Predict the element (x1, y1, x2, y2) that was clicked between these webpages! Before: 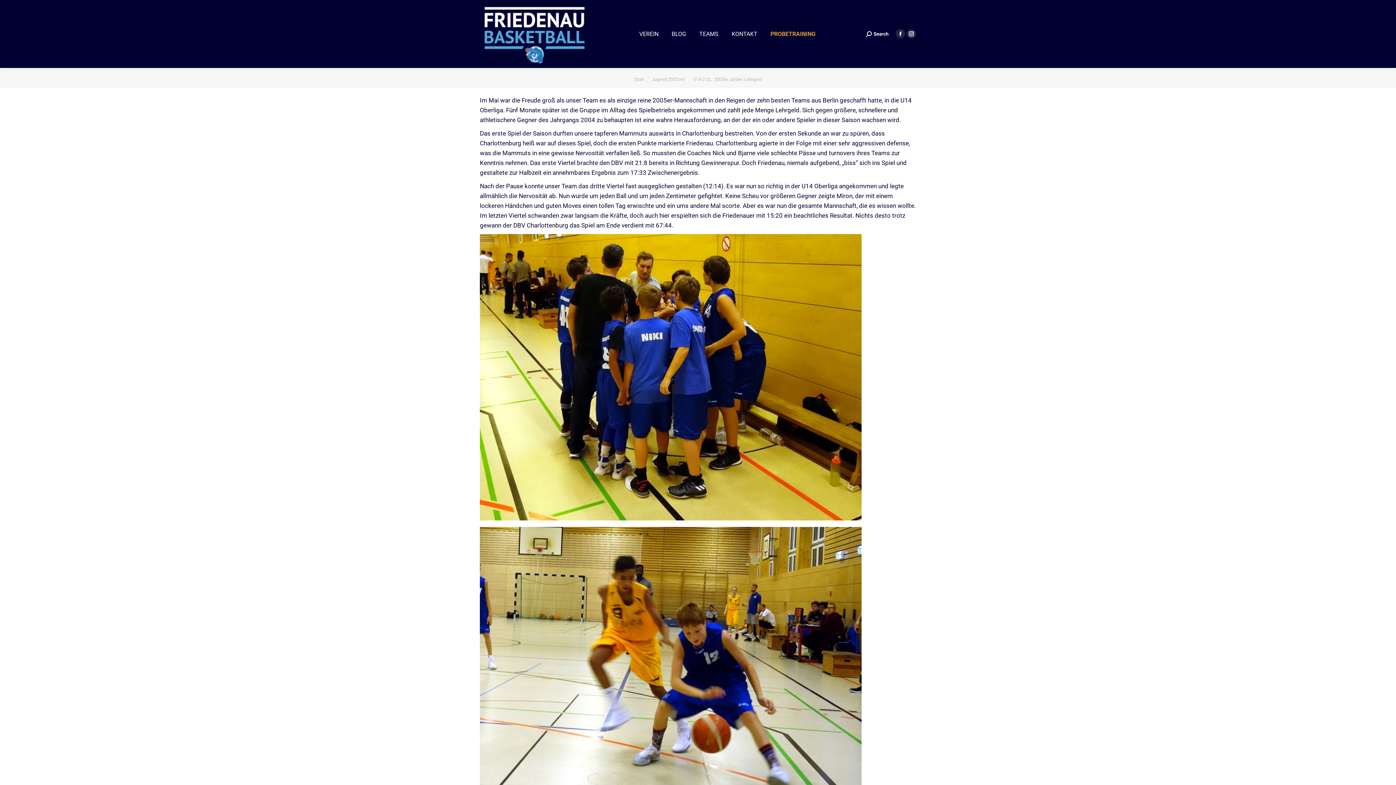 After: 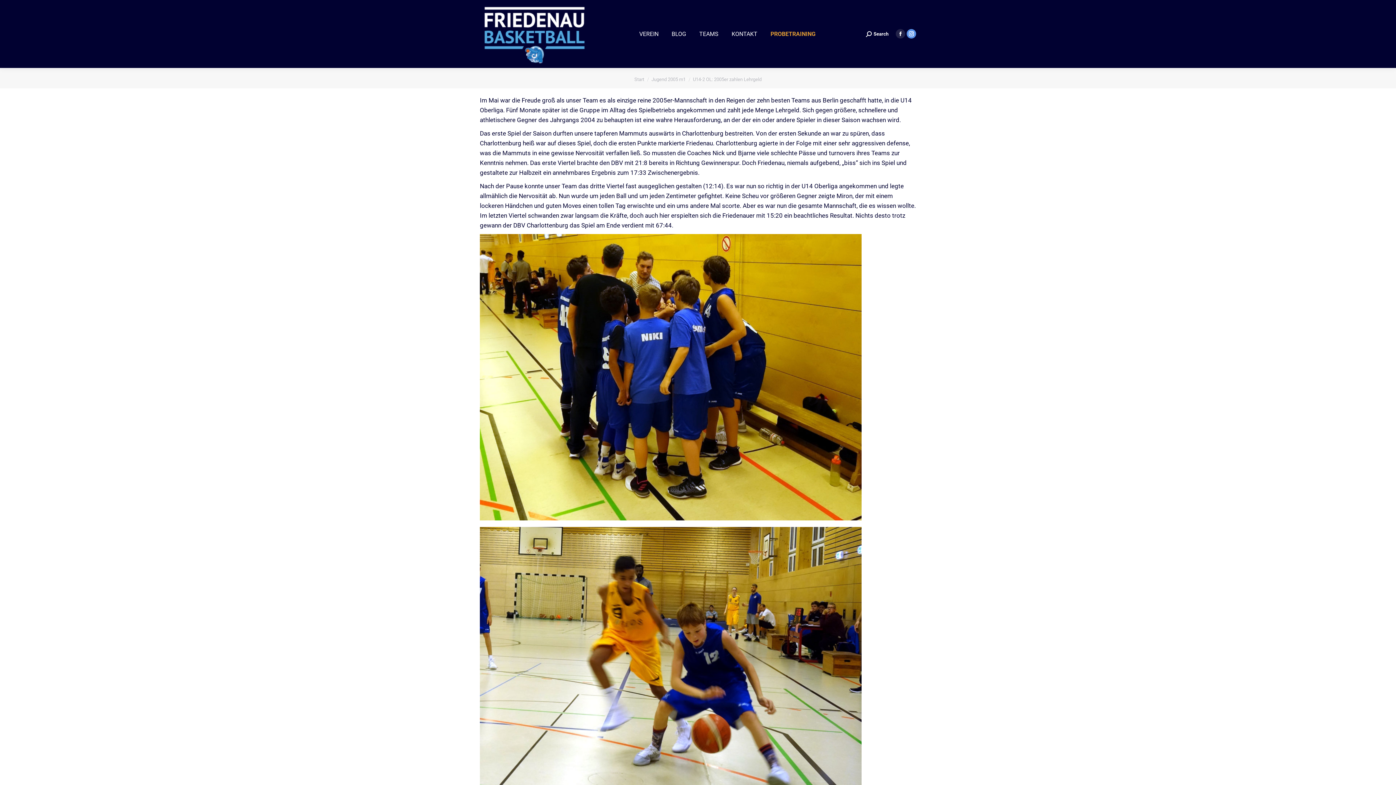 Action: label: Instagram page opens in new window bbox: (906, 28, 916, 38)